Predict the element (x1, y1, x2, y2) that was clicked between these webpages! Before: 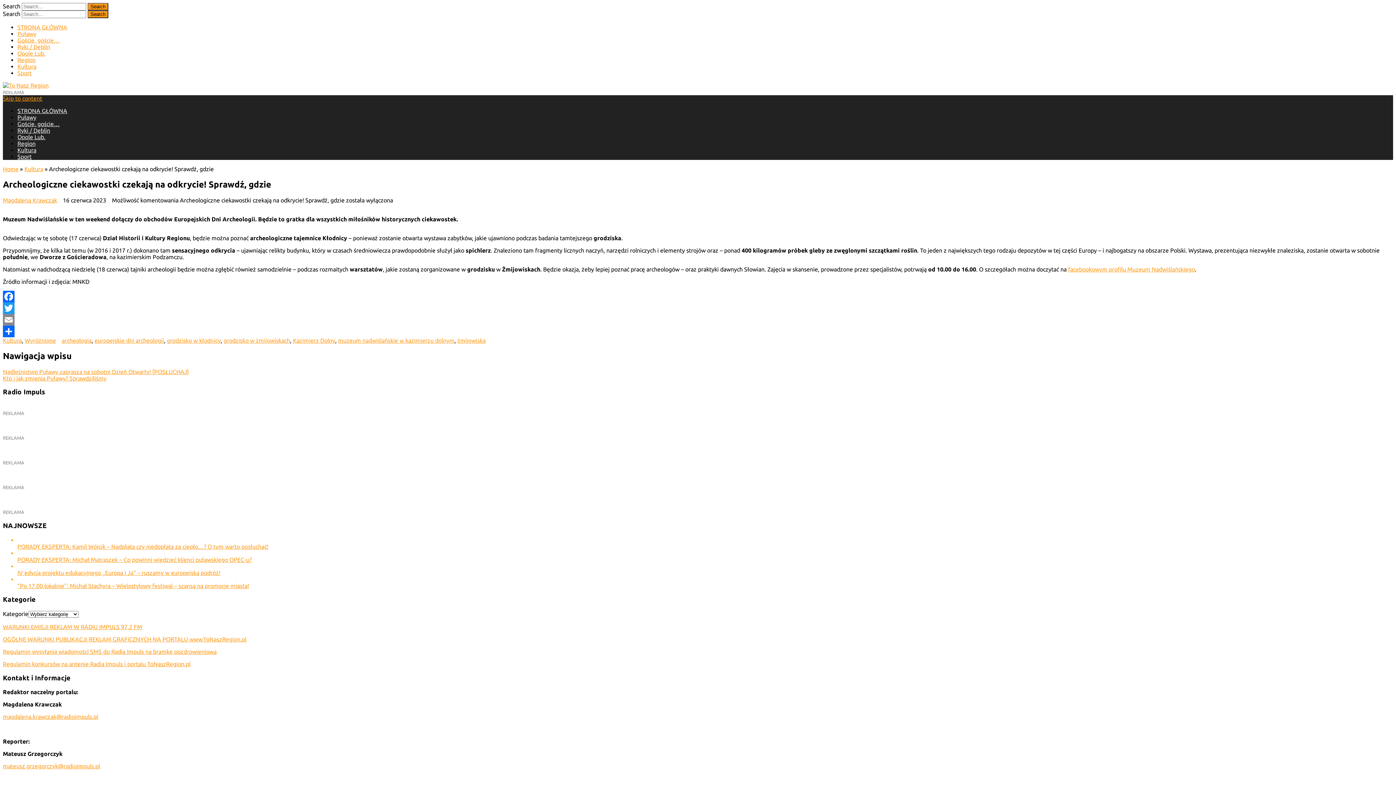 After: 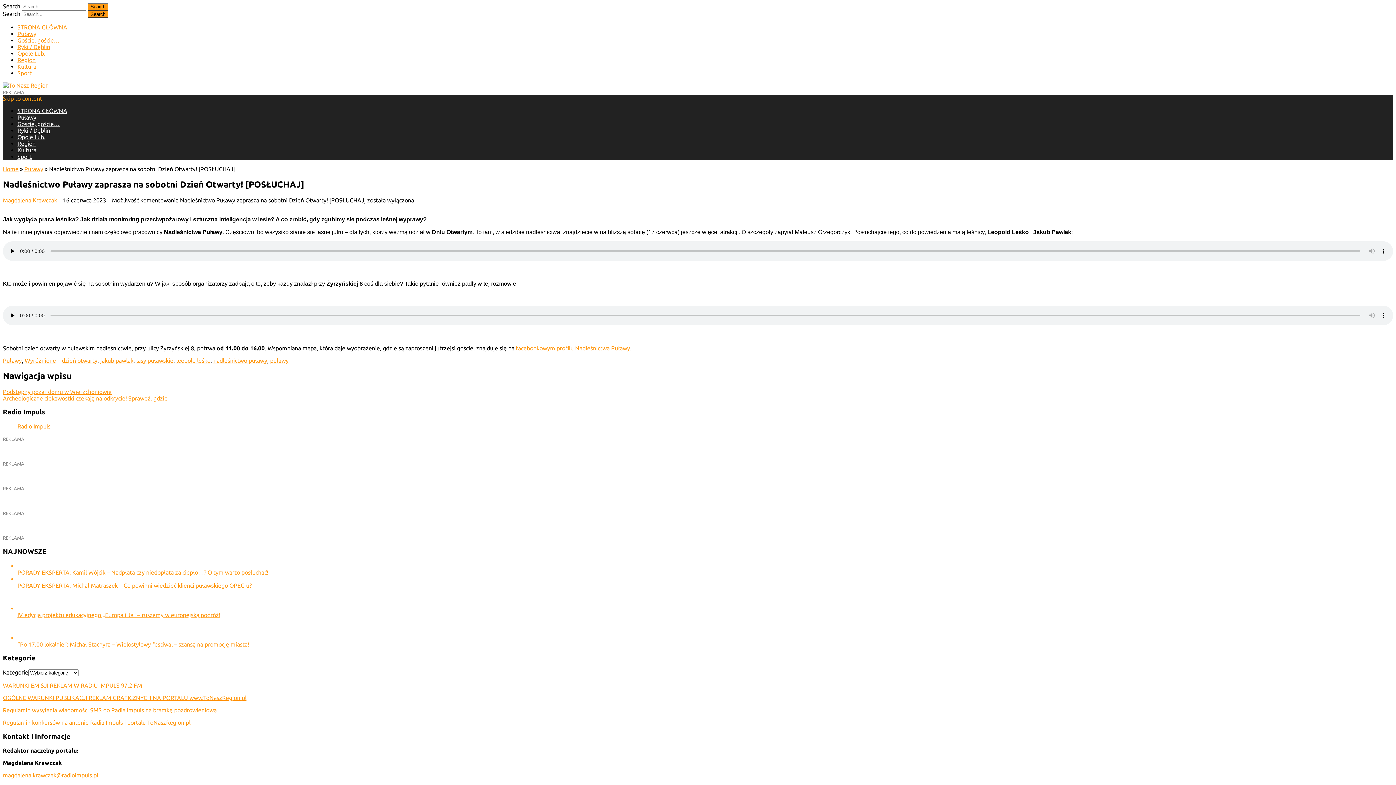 Action: bbox: (2, 368, 188, 375) label: Nadleśnictwo Puławy zaprasza na sobotni Dzień Otwarty! [POSŁUCHAJ]